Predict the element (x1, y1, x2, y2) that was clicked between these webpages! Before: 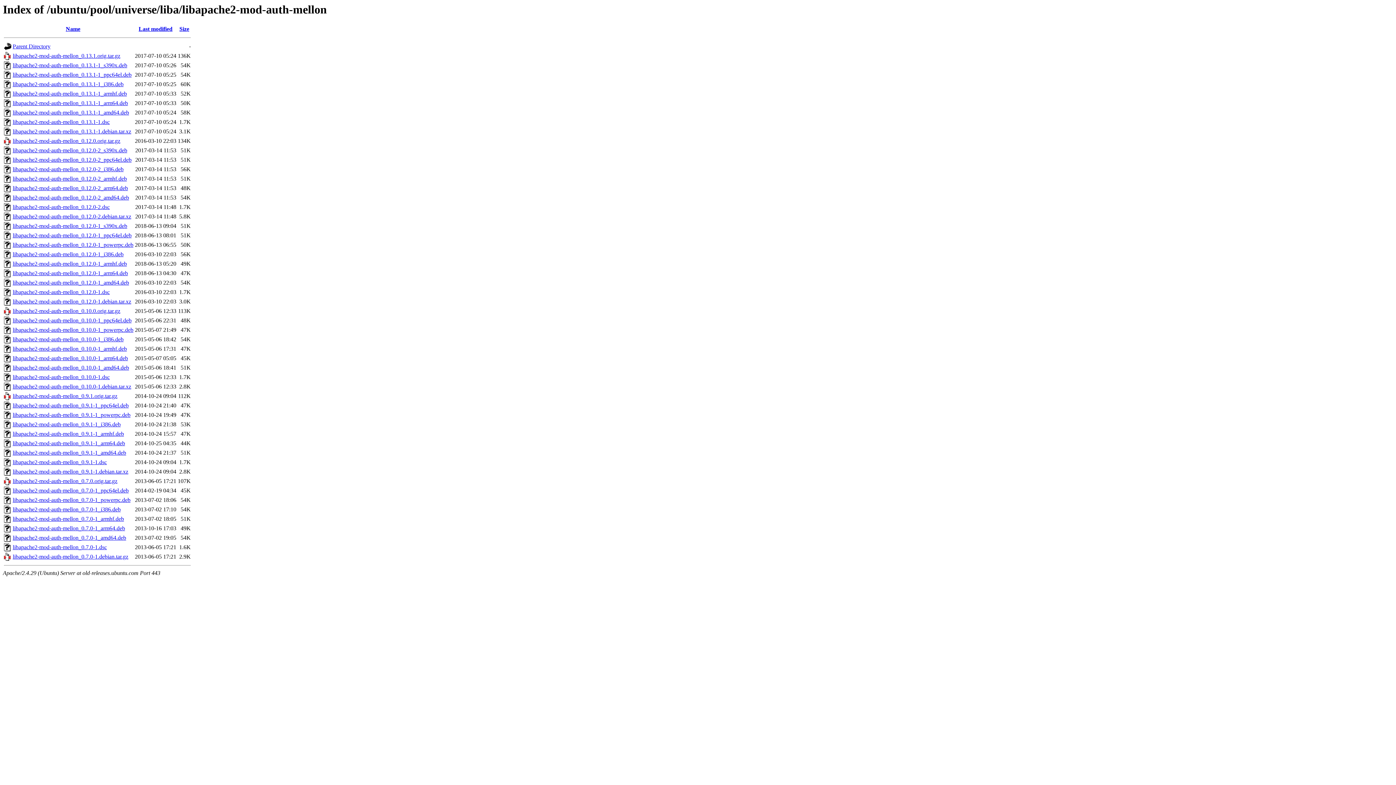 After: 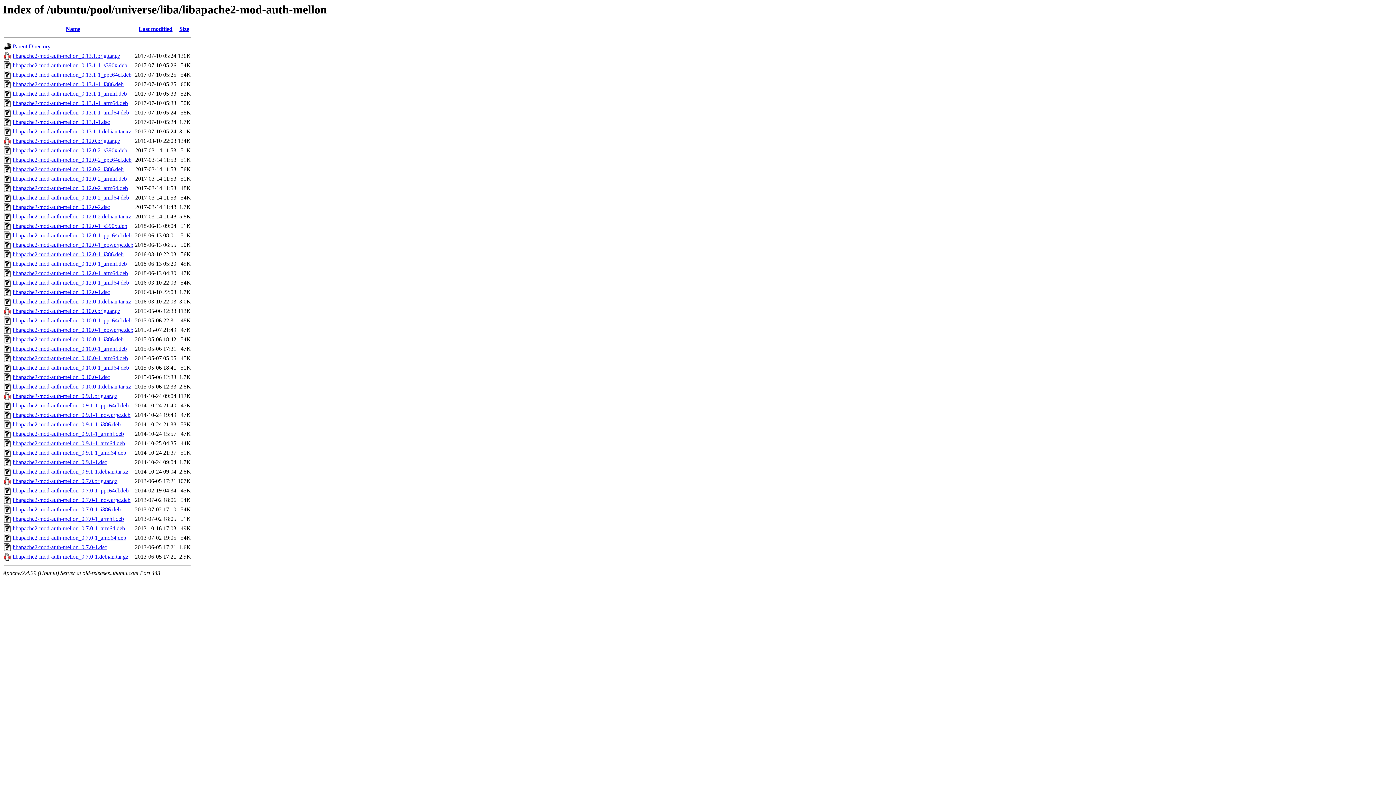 Action: bbox: (12, 327, 133, 333) label: libapache2-mod-auth-mellon_0.10.0-1_powerpc.deb